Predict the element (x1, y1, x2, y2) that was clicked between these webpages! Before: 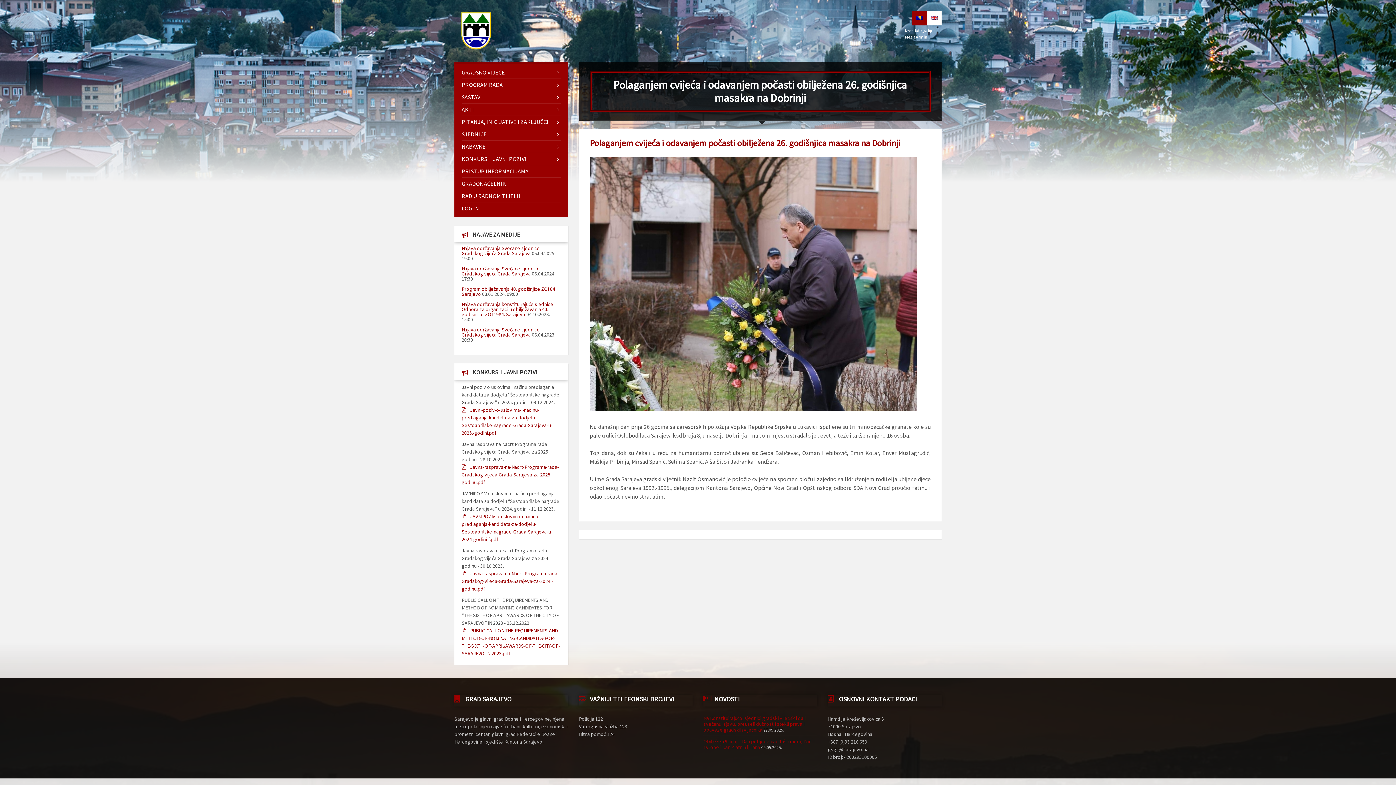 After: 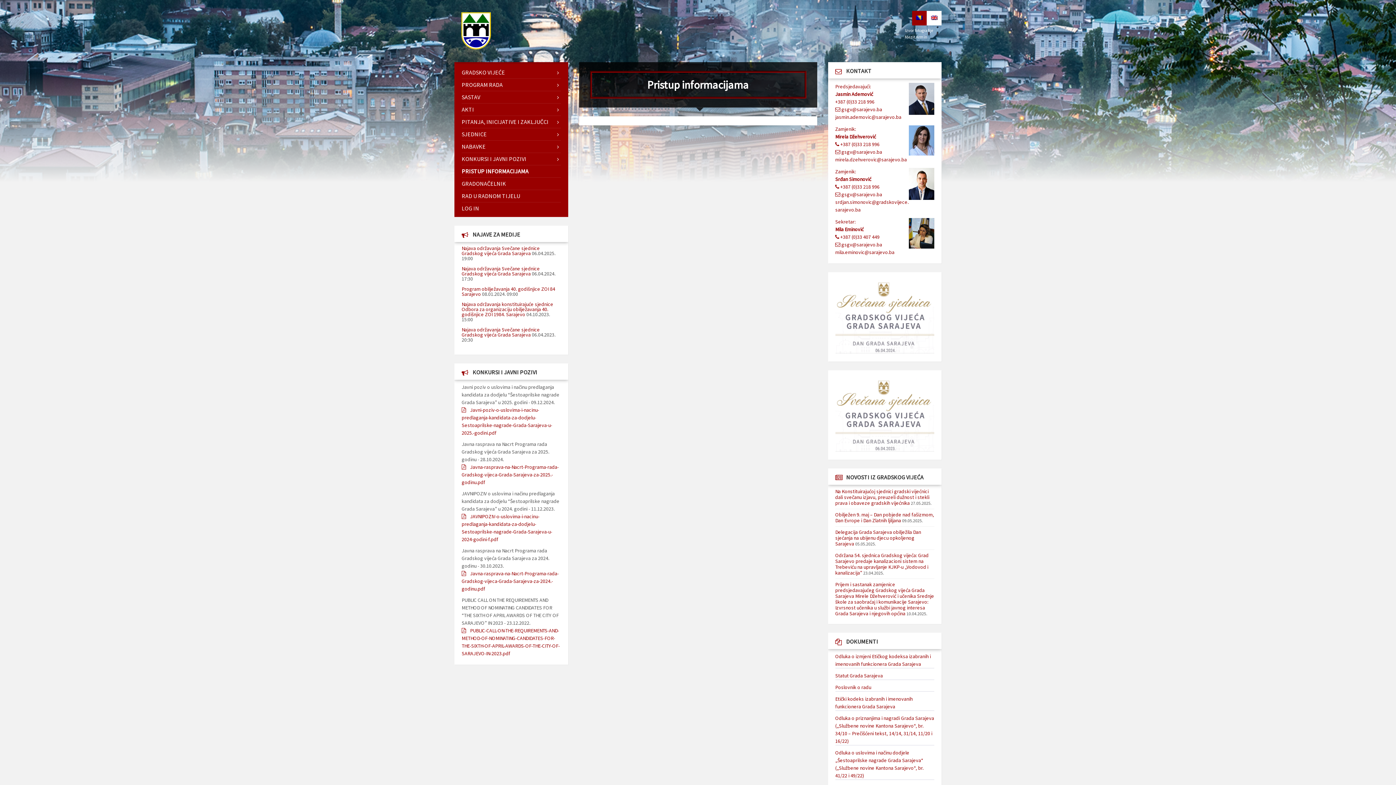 Action: label: PRISTUP INFORMACIJAMA bbox: (461, 165, 560, 177)